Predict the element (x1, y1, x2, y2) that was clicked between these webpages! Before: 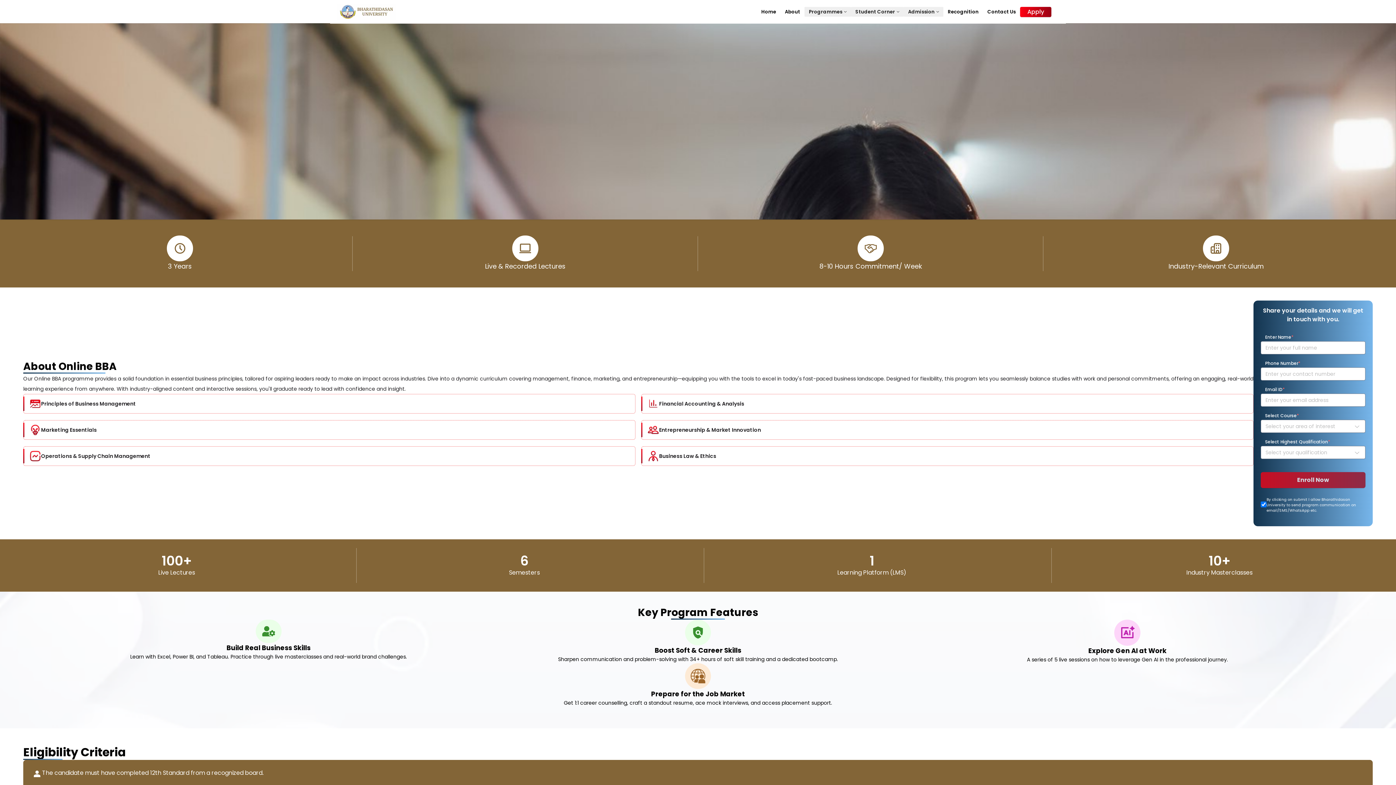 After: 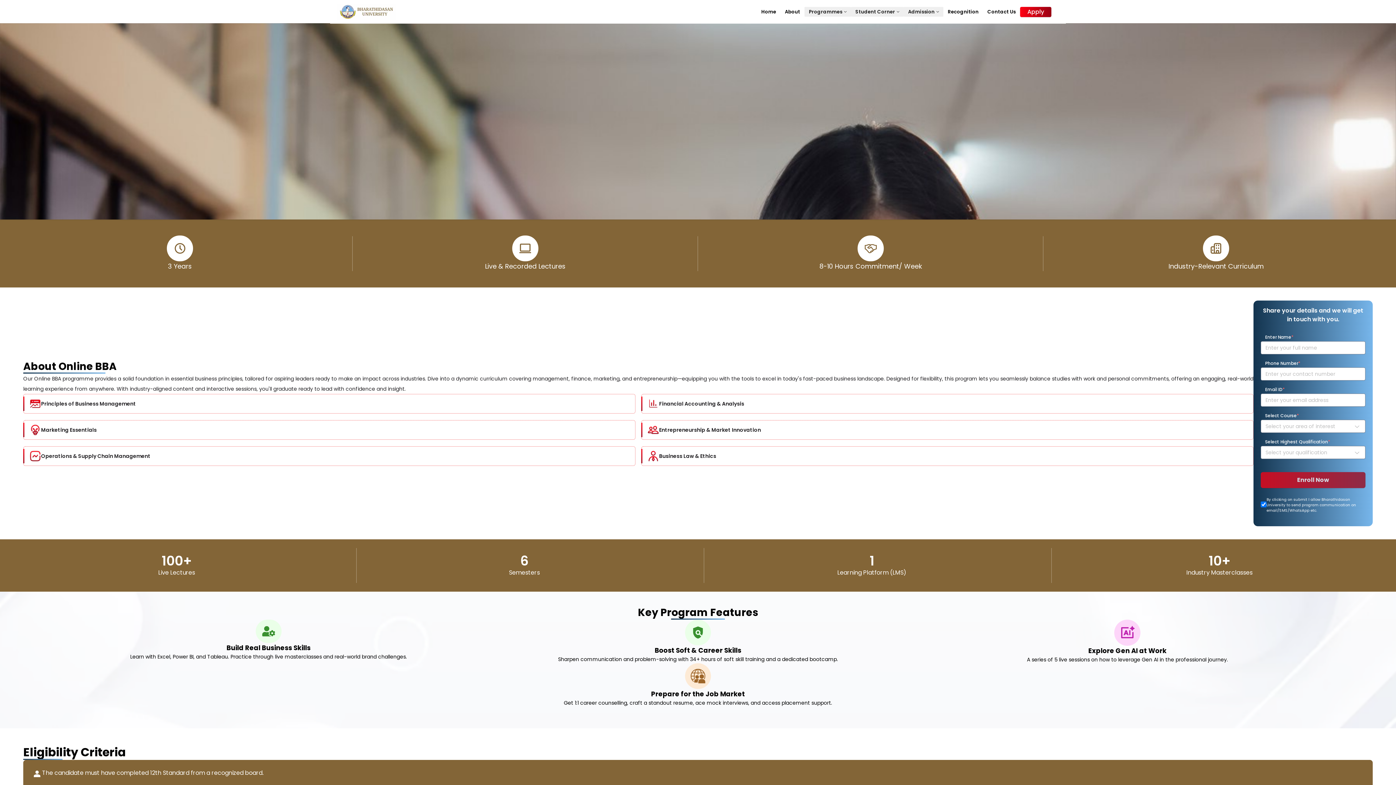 Action: bbox: (1261, 446, 1365, 459) label: Select your qualification